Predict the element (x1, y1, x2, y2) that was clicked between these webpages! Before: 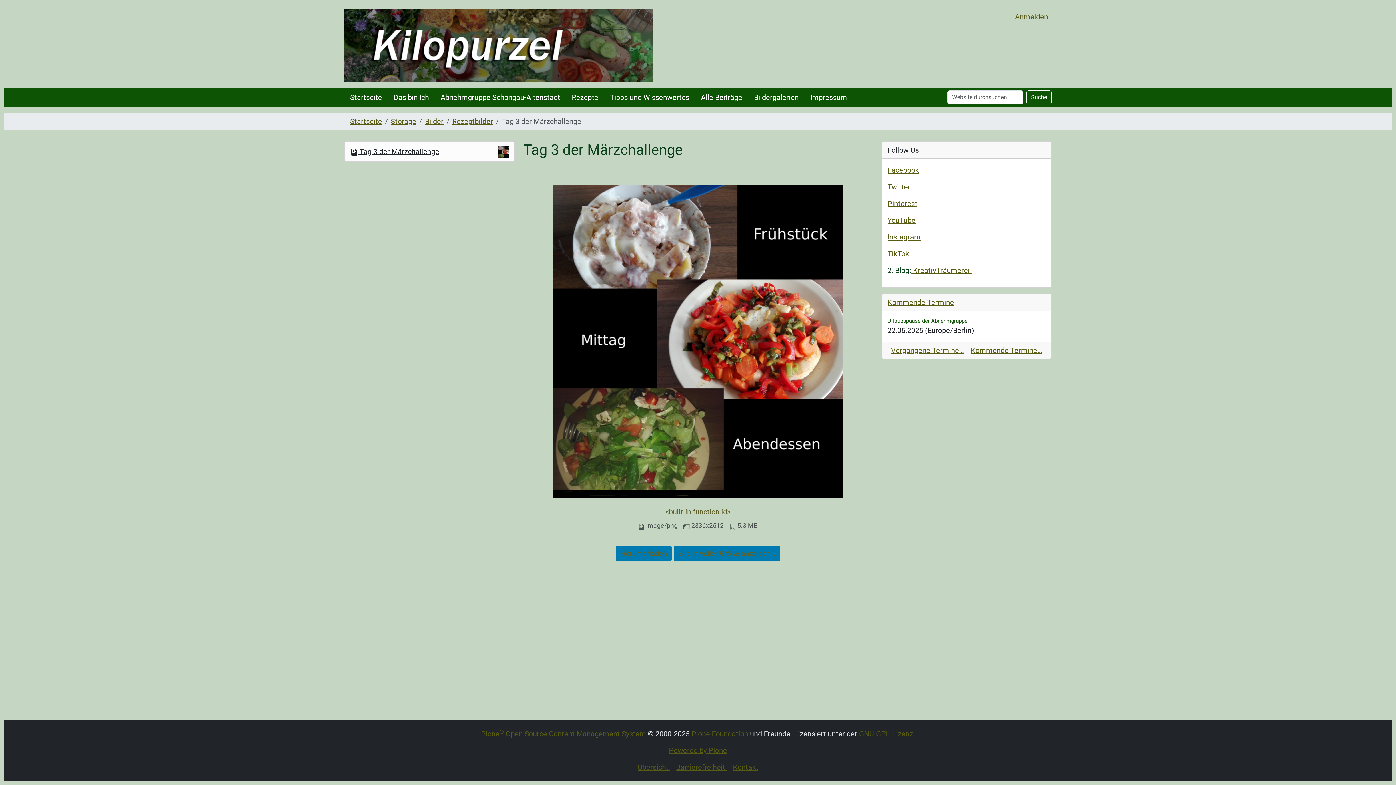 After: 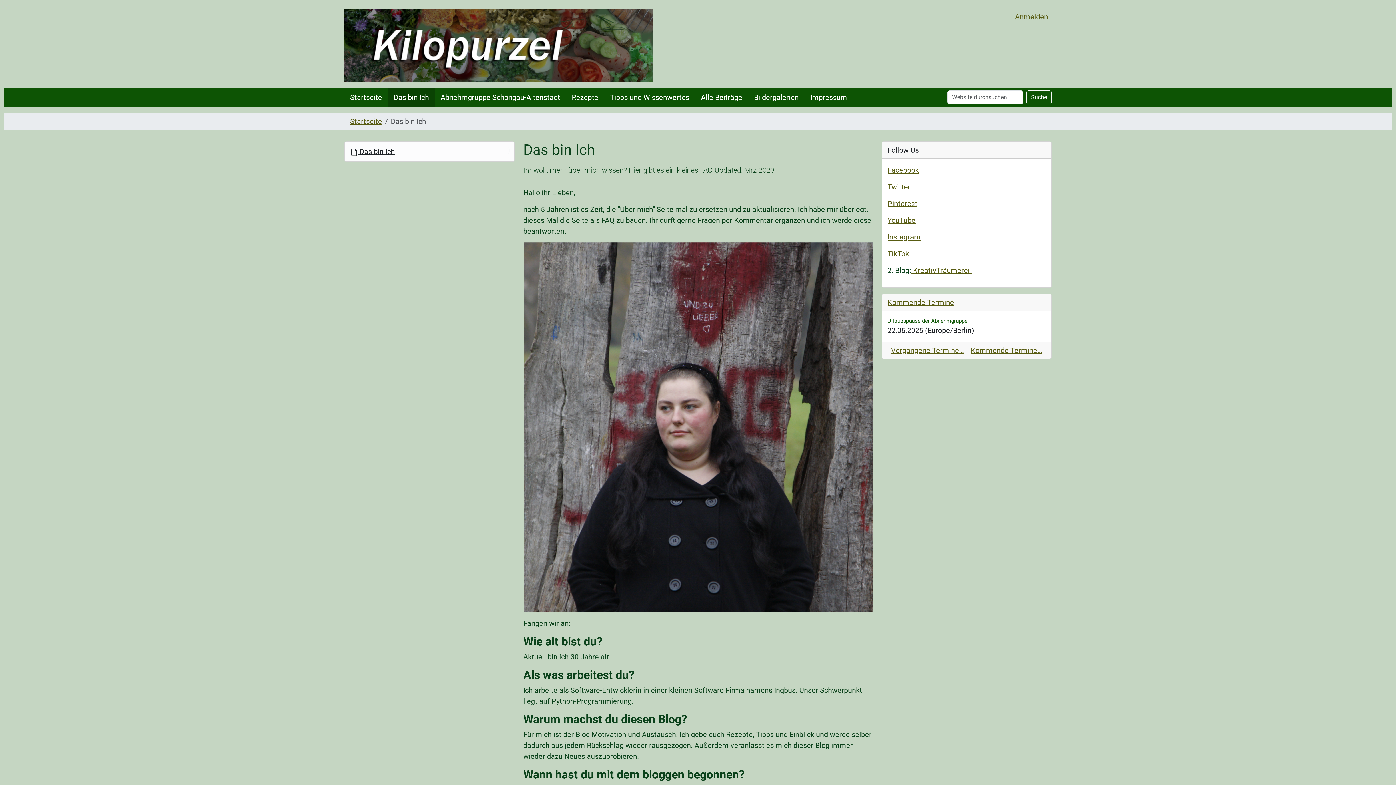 Action: bbox: (388, 87, 434, 107) label: Das bin Ich